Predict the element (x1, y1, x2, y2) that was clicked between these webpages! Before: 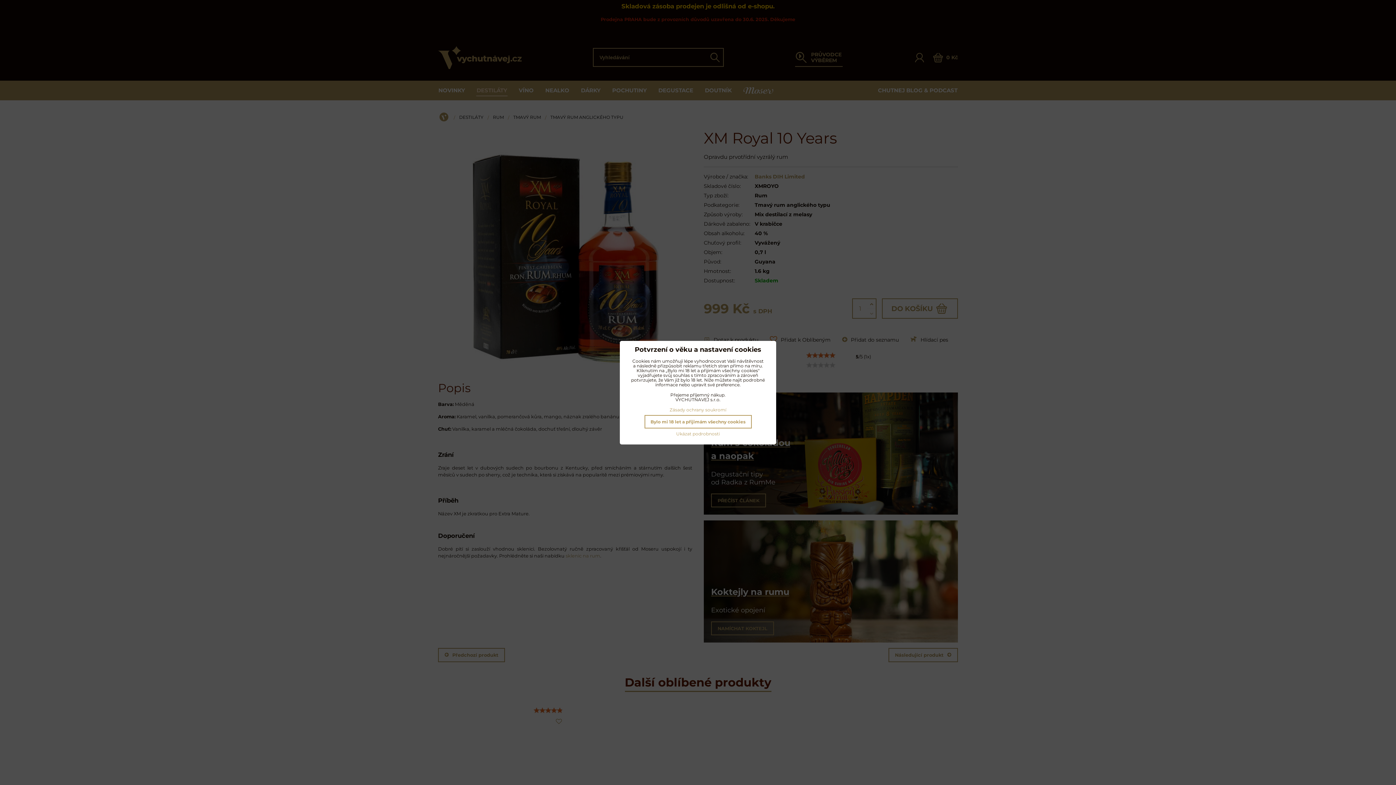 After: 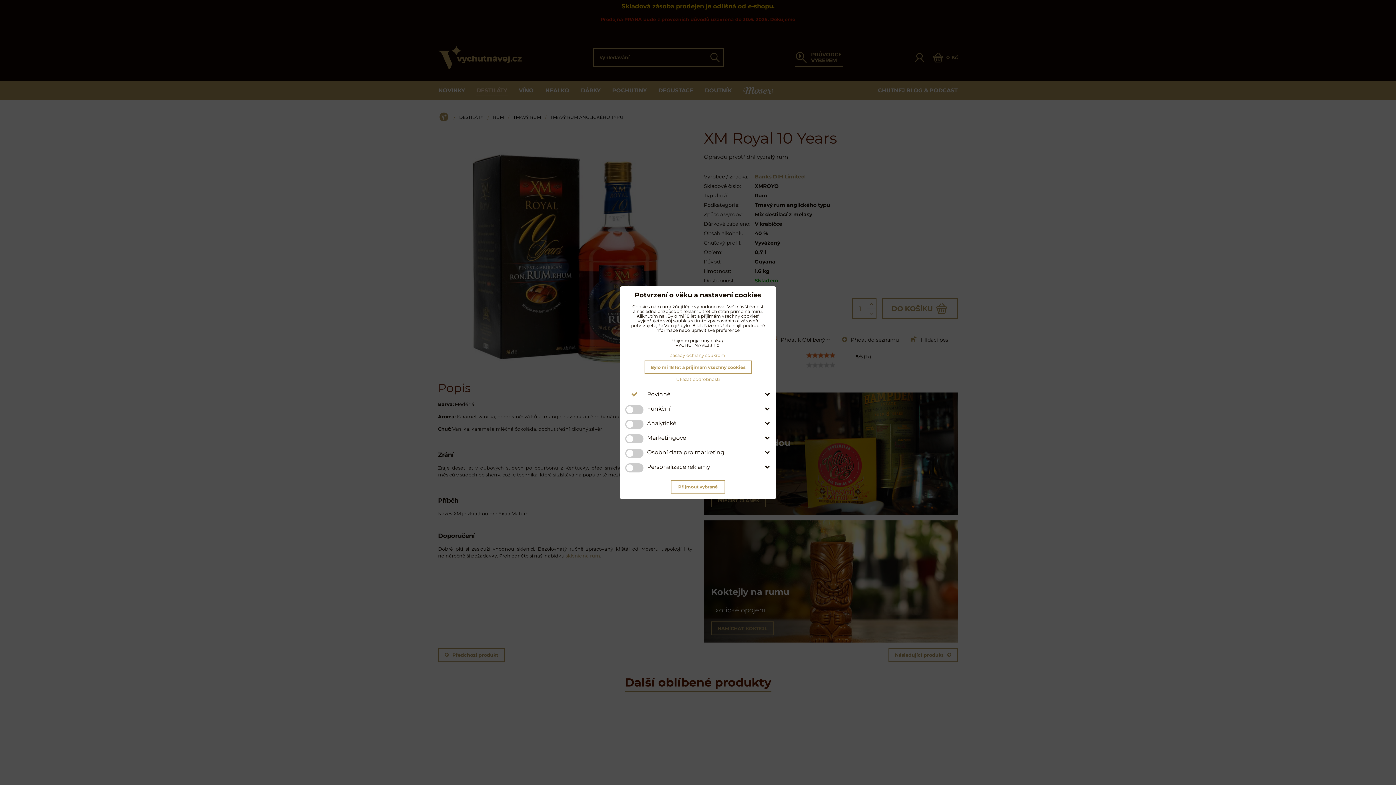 Action: bbox: (676, 431, 720, 436) label: Ukázat podrobnosti